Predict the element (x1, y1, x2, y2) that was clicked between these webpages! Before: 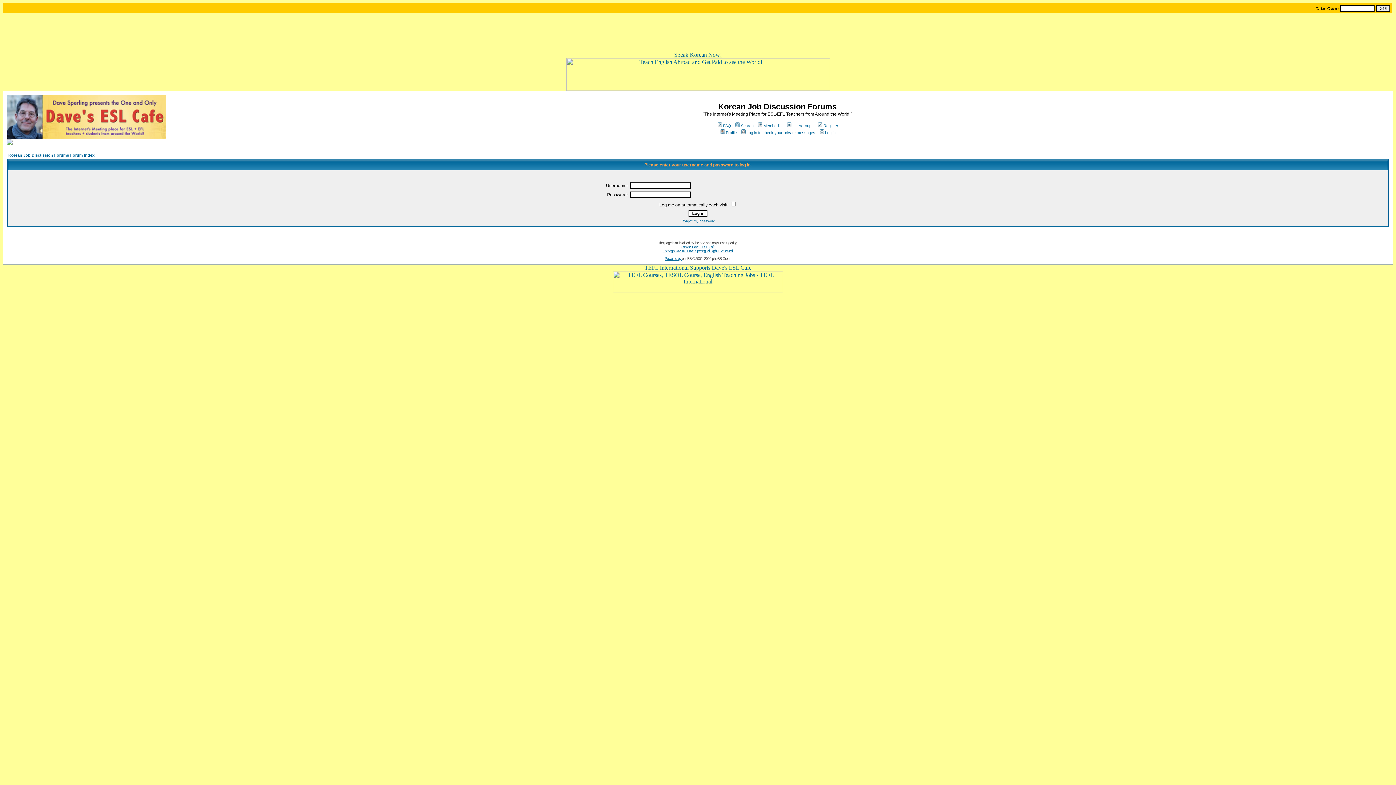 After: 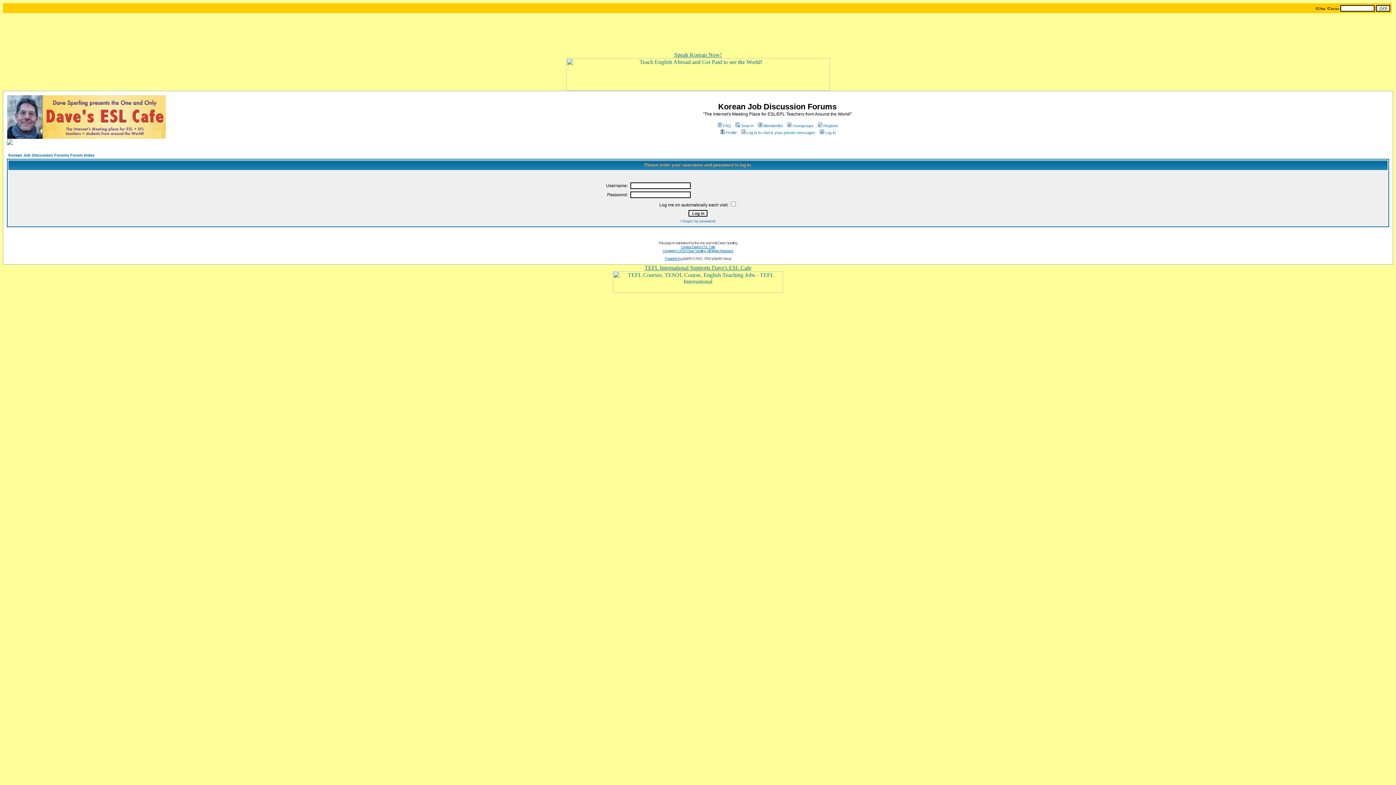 Action: label: Log in to check your private messages bbox: (740, 130, 815, 134)